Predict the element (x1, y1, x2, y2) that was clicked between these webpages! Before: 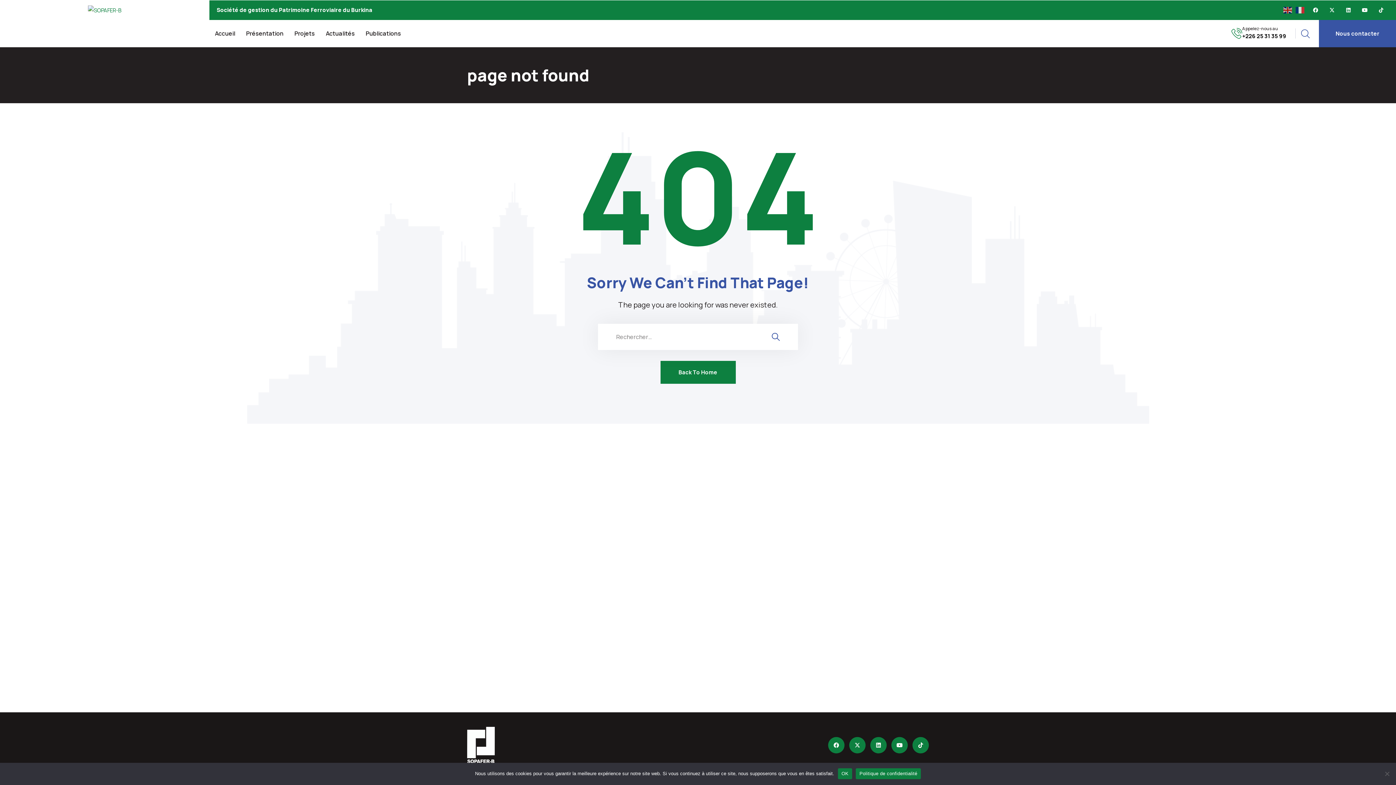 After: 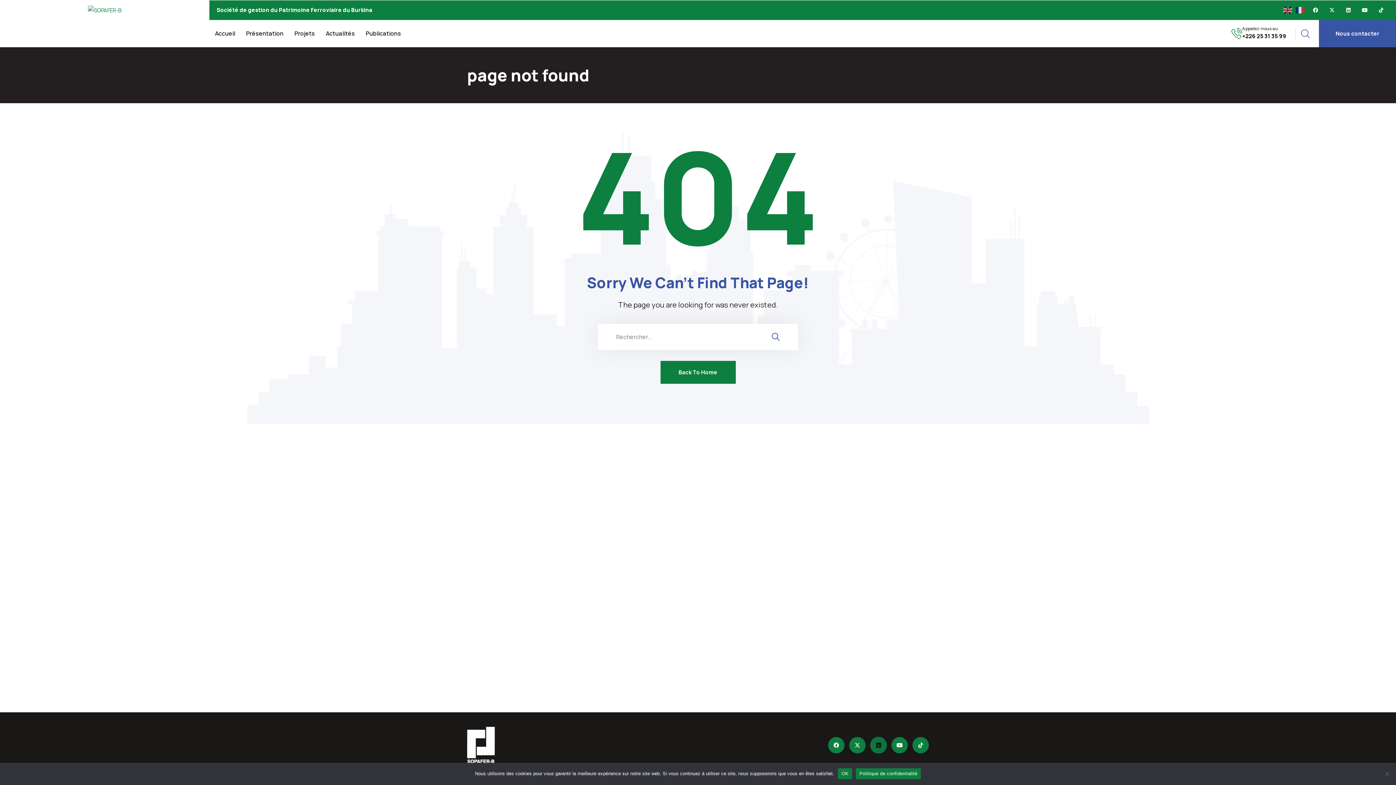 Action: bbox: (870, 737, 886, 753) label: Linkedin